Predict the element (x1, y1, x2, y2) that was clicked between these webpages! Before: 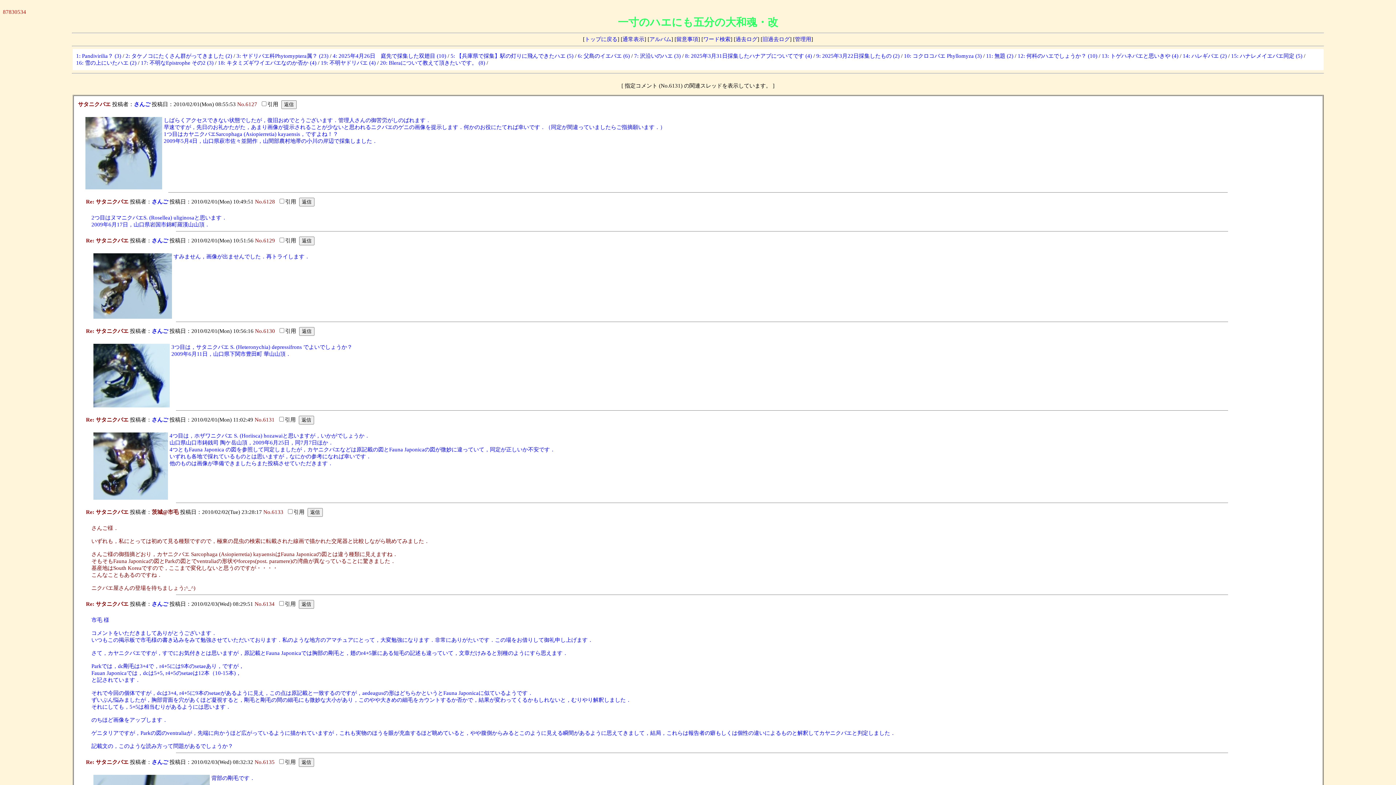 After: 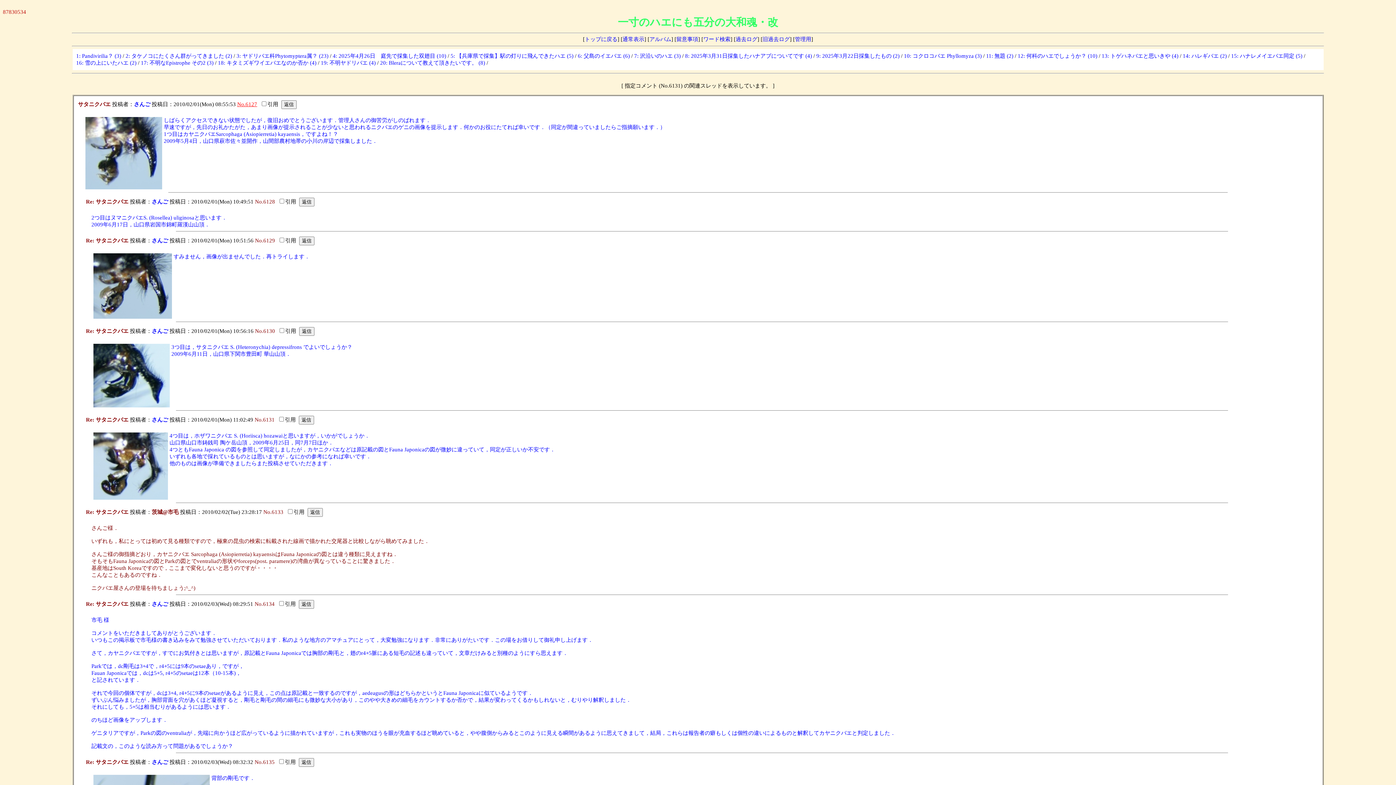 Action: label: No.6127 bbox: (237, 101, 257, 107)